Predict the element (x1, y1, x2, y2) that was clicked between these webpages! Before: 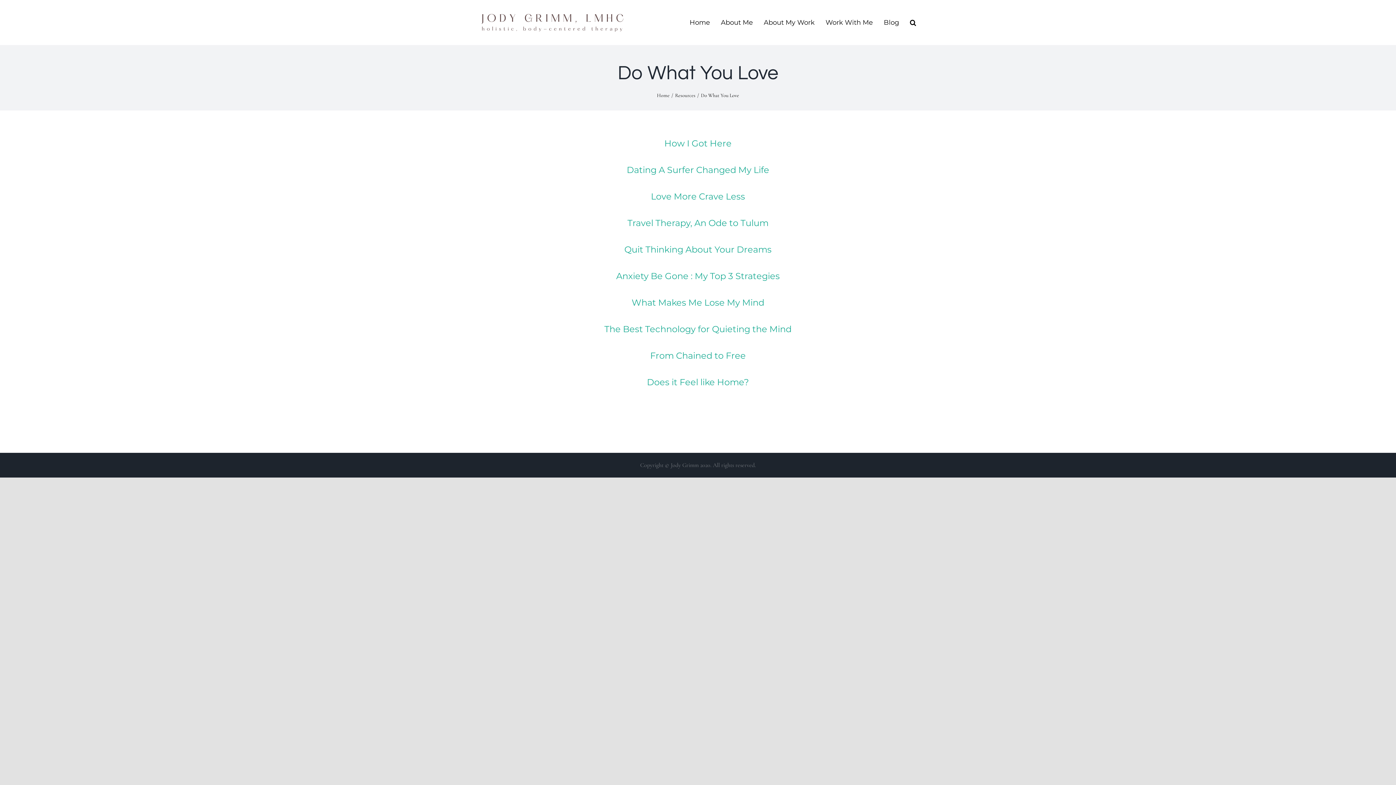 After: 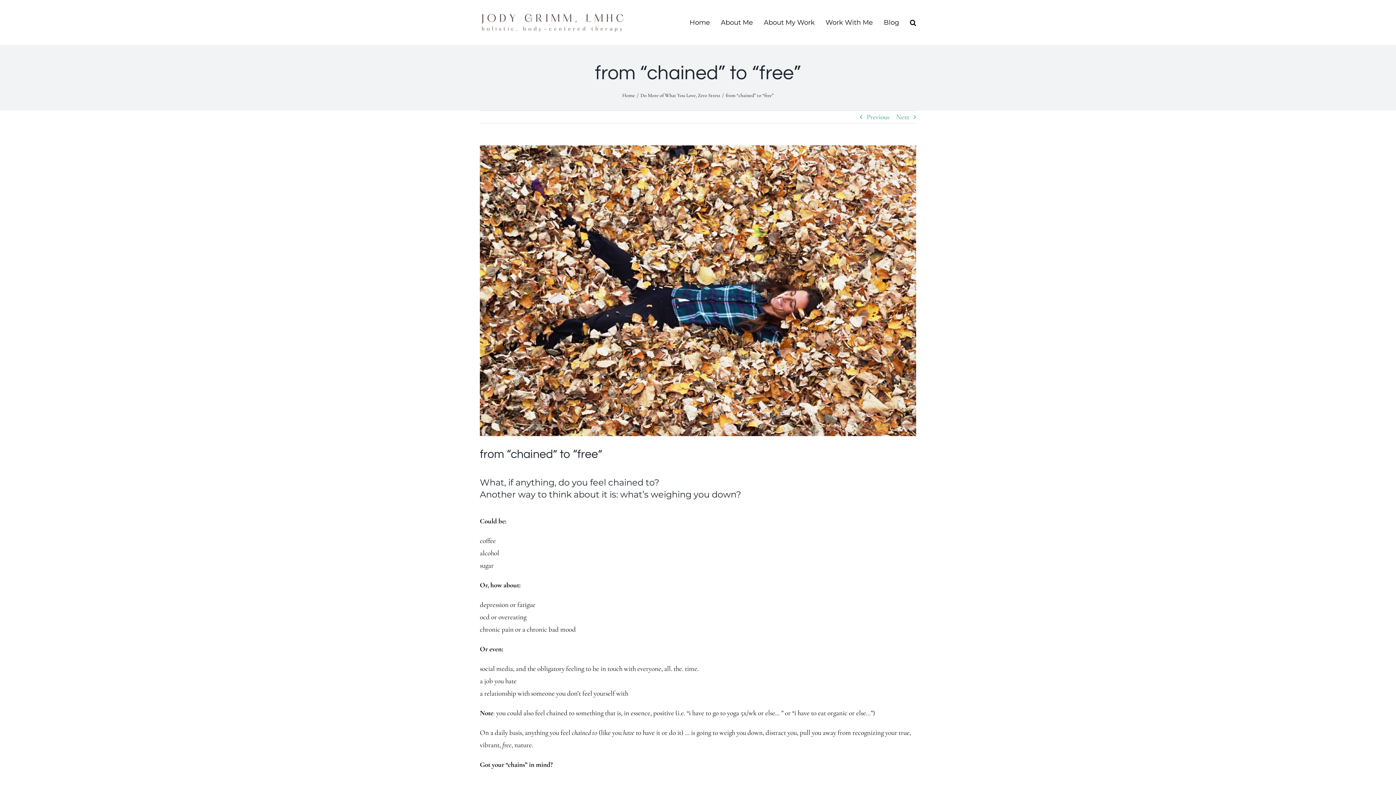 Action: label: From Chained to Free bbox: (650, 350, 746, 361)